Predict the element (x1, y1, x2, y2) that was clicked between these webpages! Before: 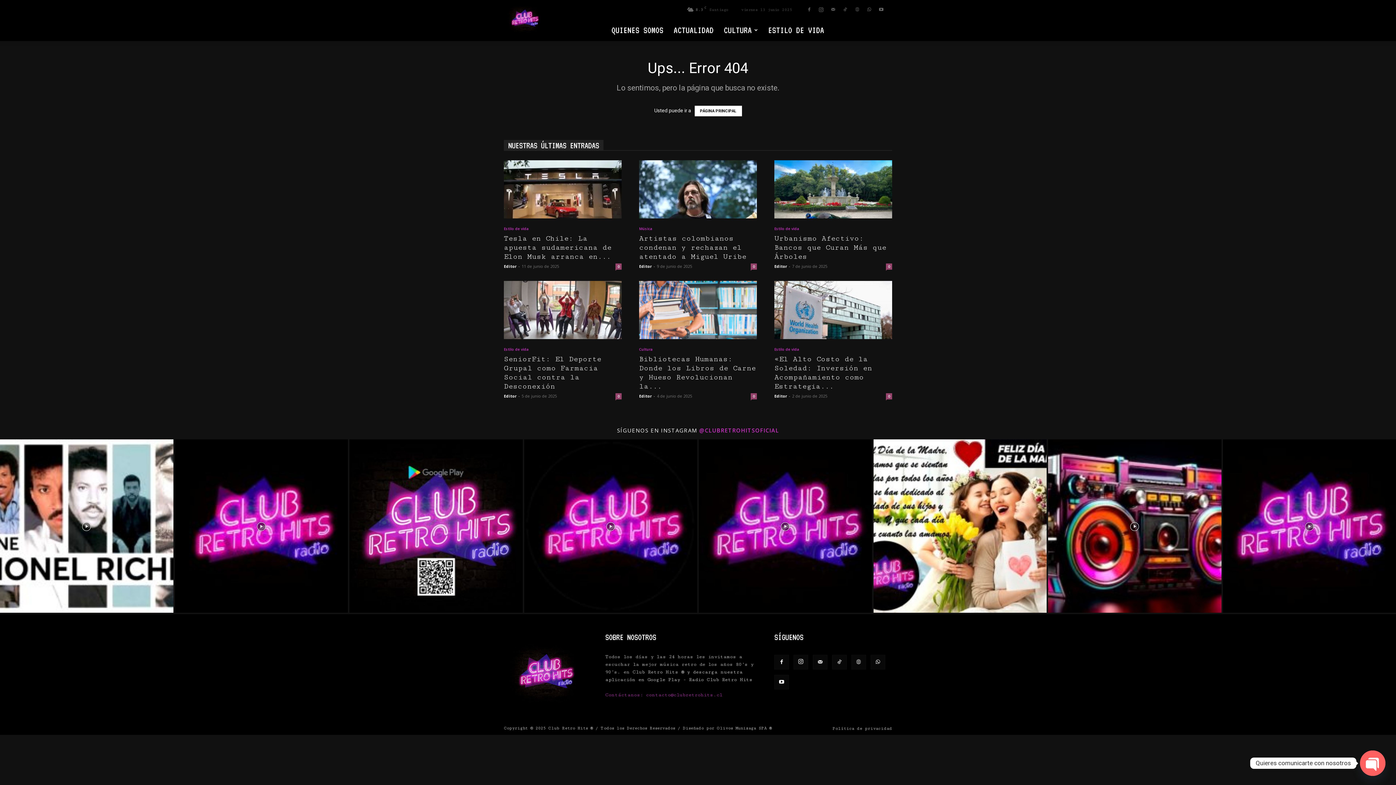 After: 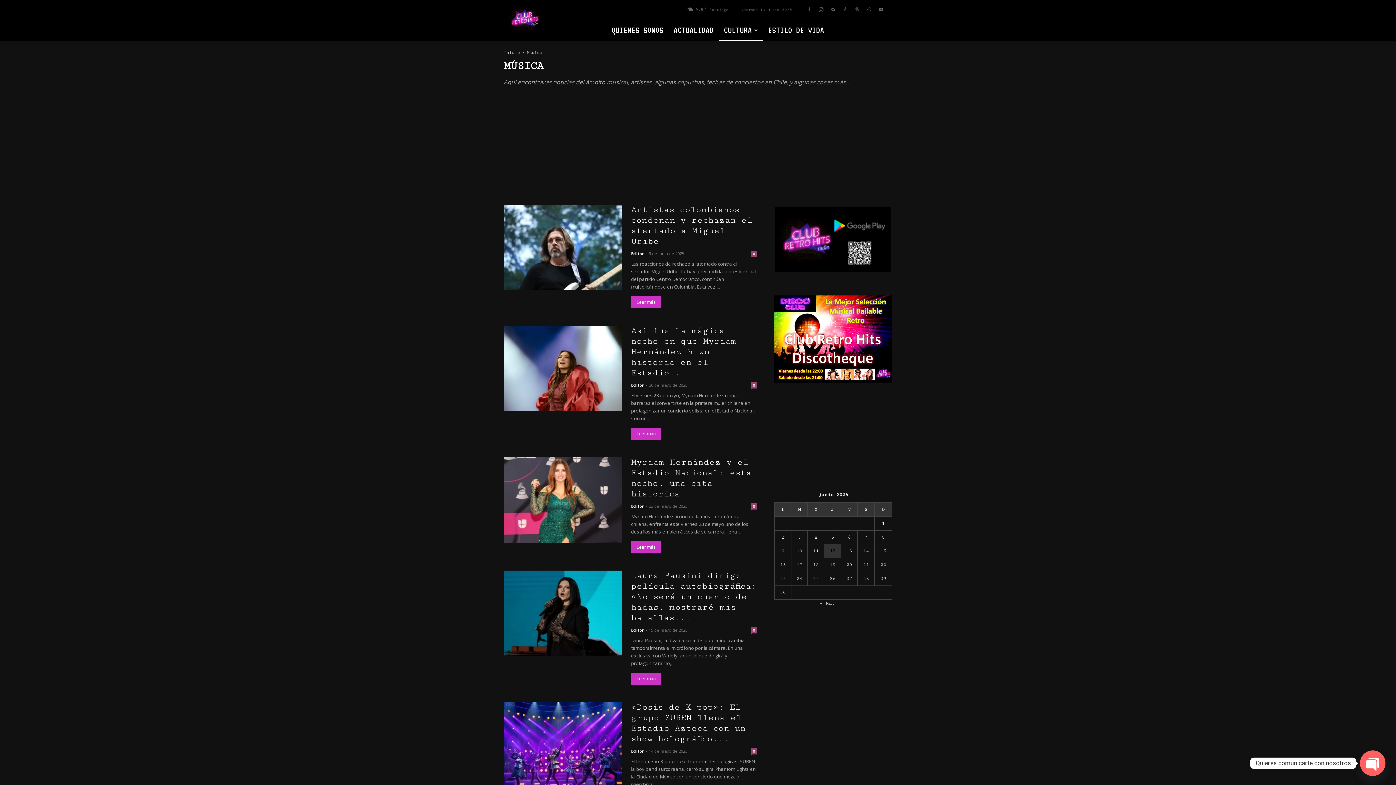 Action: bbox: (639, 223, 757, 234) label: Música